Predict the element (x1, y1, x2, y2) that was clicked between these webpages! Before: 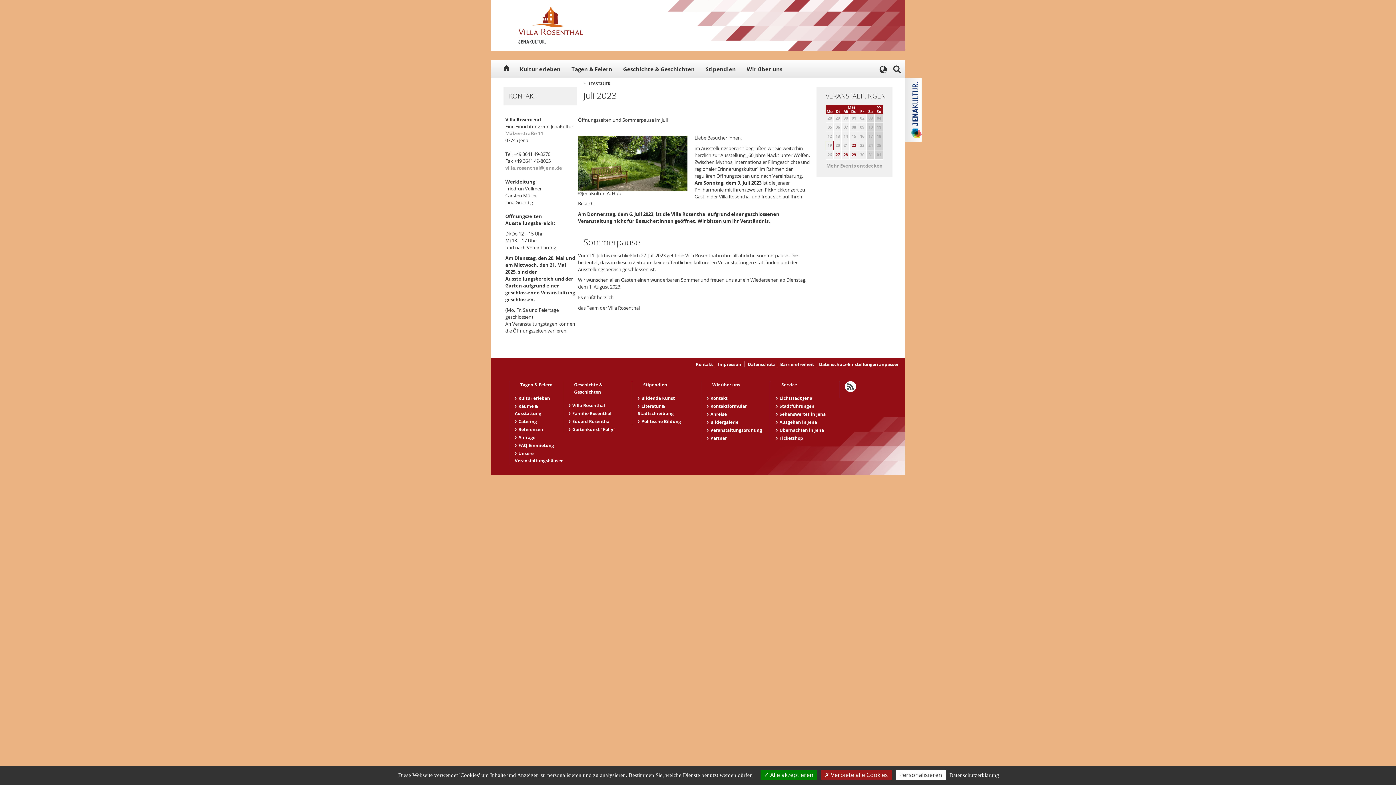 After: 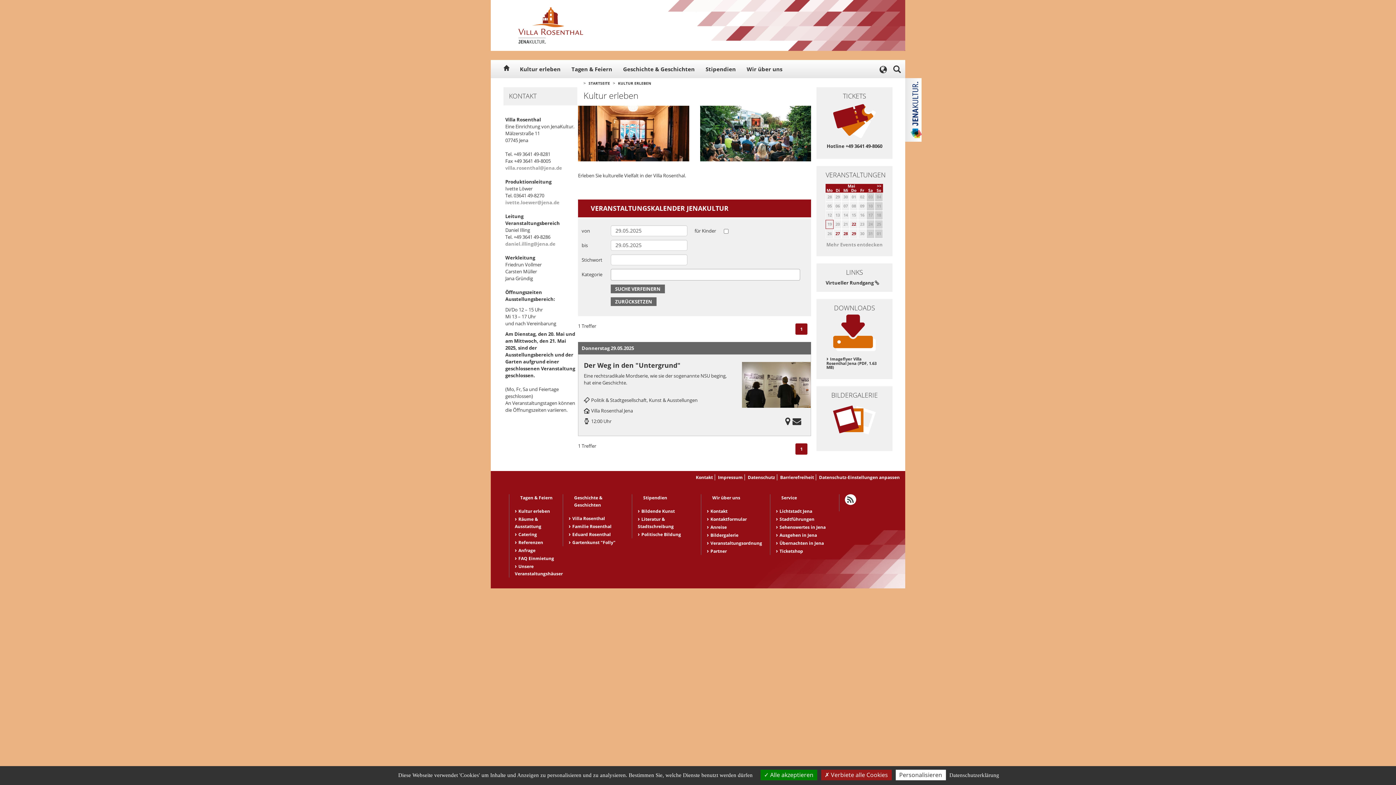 Action: label: 29 bbox: (851, 152, 856, 157)